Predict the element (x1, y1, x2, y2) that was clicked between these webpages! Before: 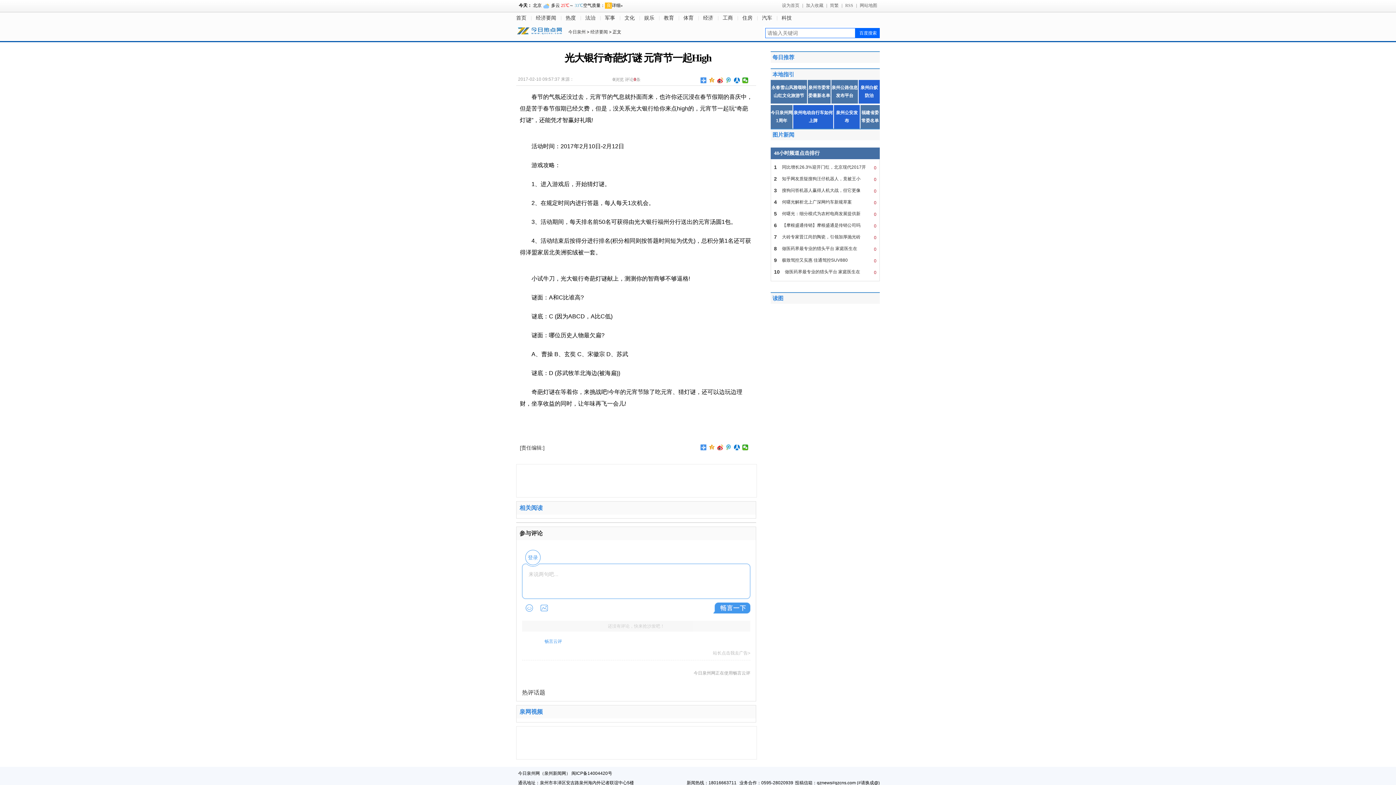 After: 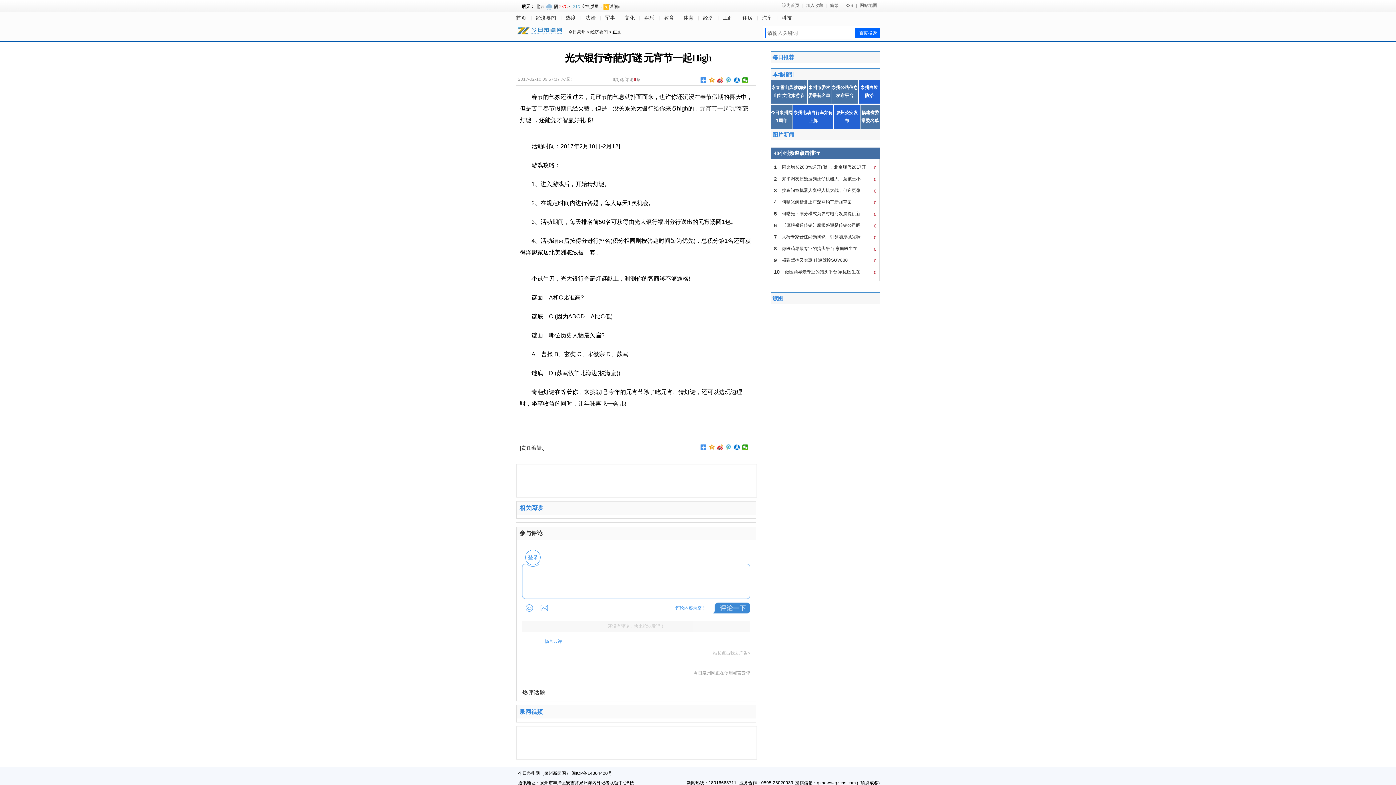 Action: bbox: (713, 602, 750, 613)